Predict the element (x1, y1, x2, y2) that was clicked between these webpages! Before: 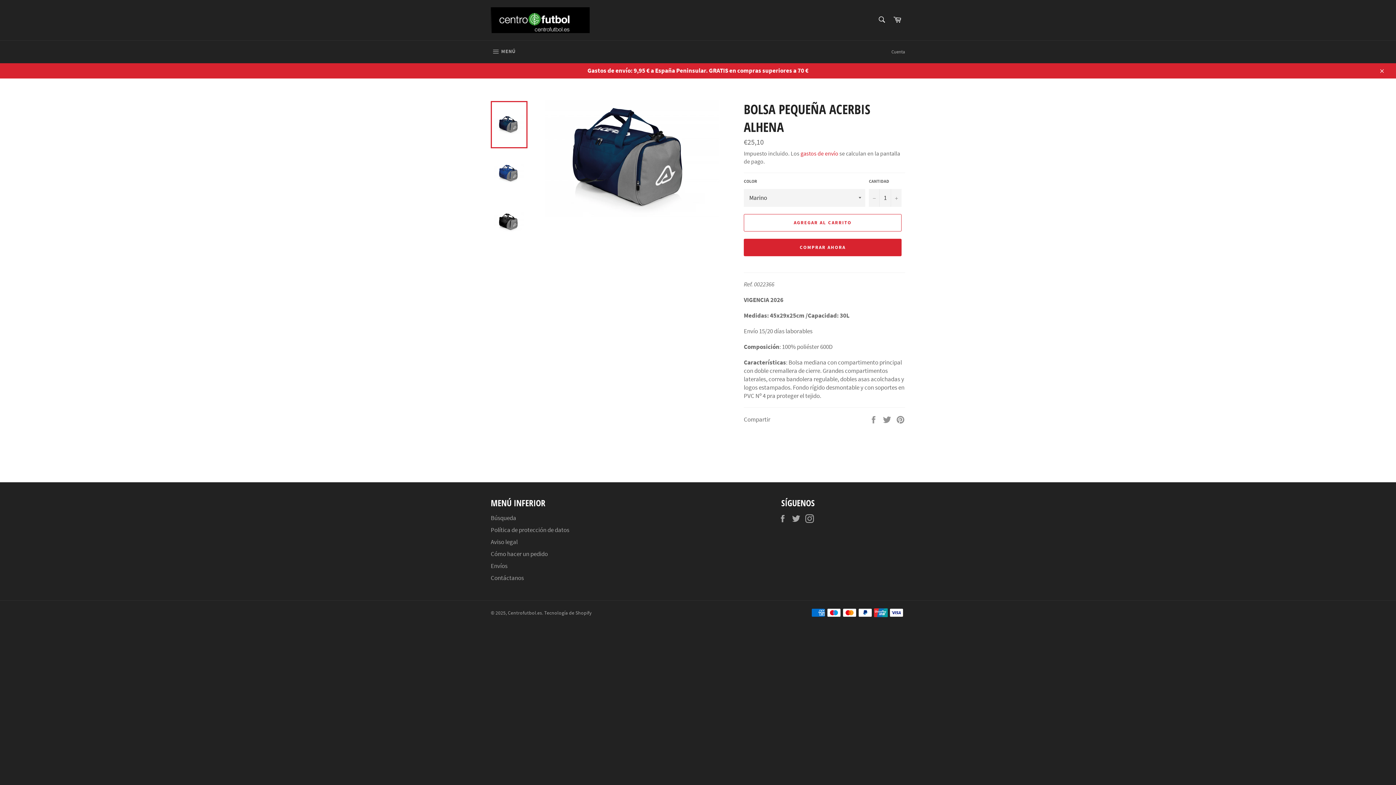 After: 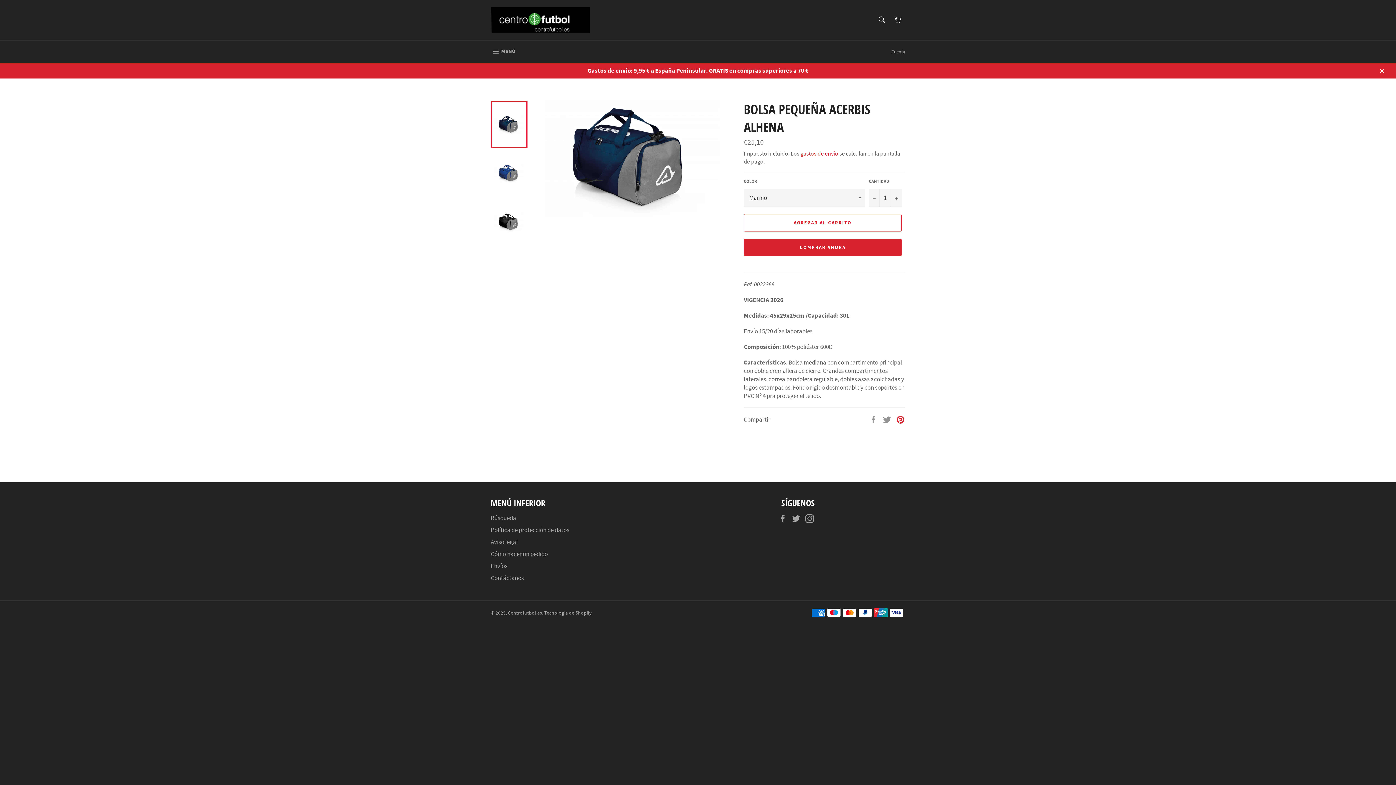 Action: label: Pinear en Pinterest bbox: (896, 415, 905, 423)